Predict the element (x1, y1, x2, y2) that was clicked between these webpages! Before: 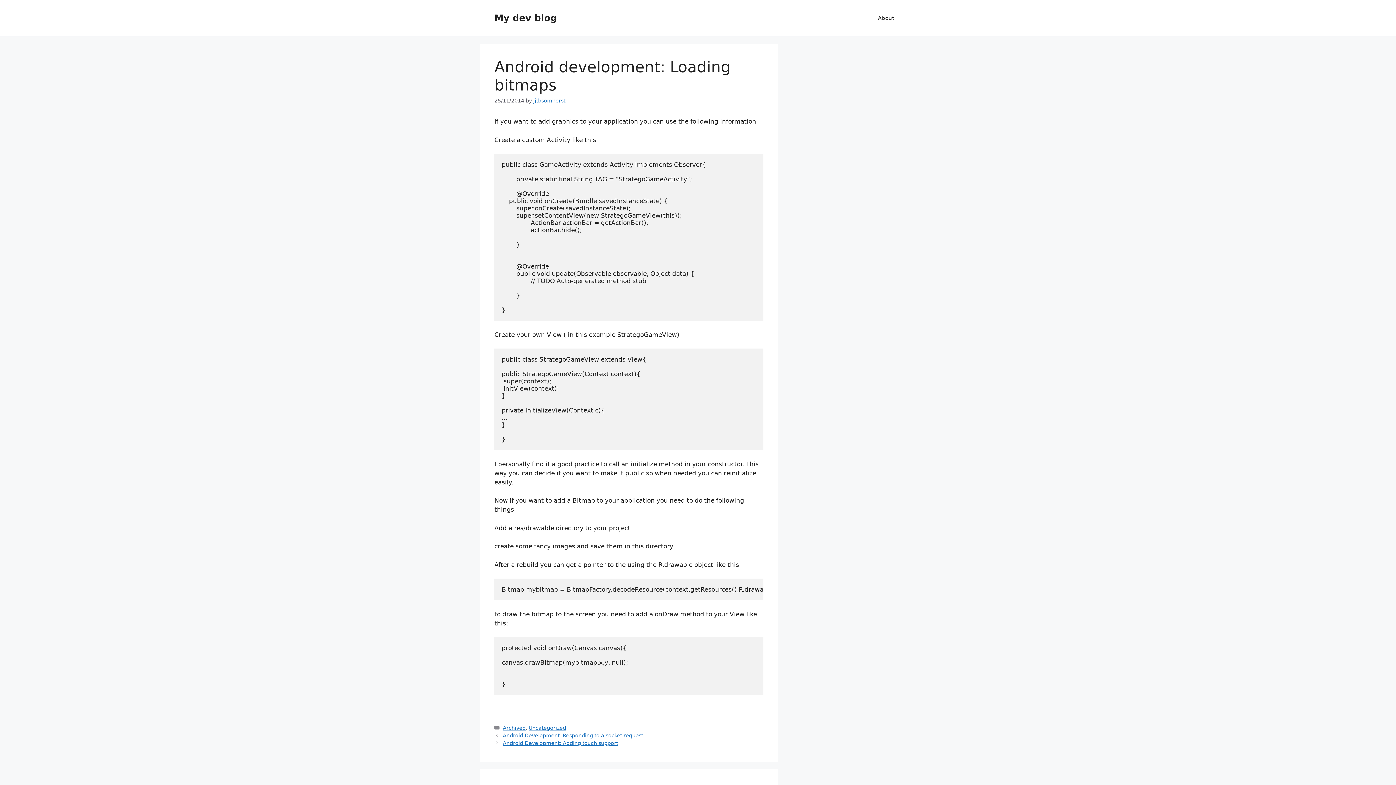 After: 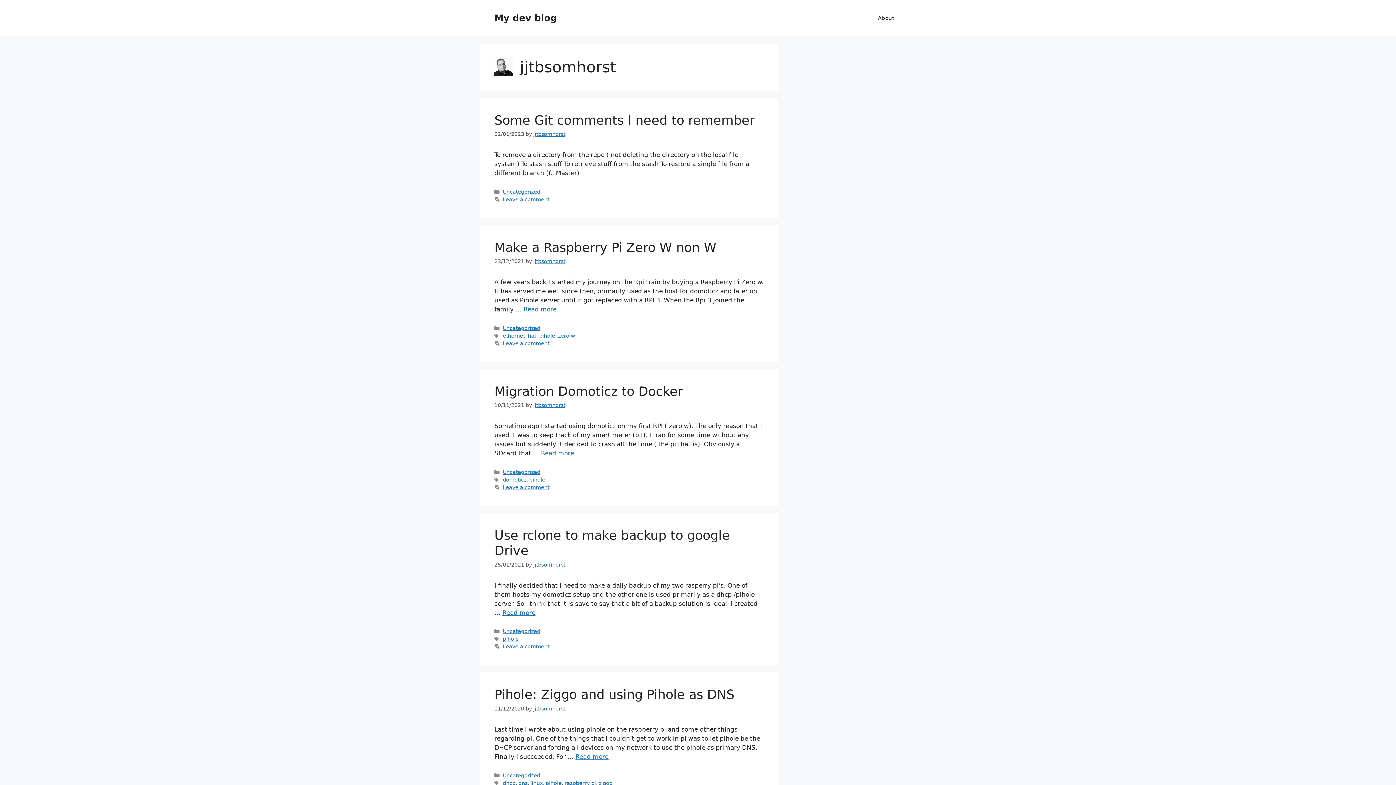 Action: label: jjtbsomhorst bbox: (533, 97, 565, 103)